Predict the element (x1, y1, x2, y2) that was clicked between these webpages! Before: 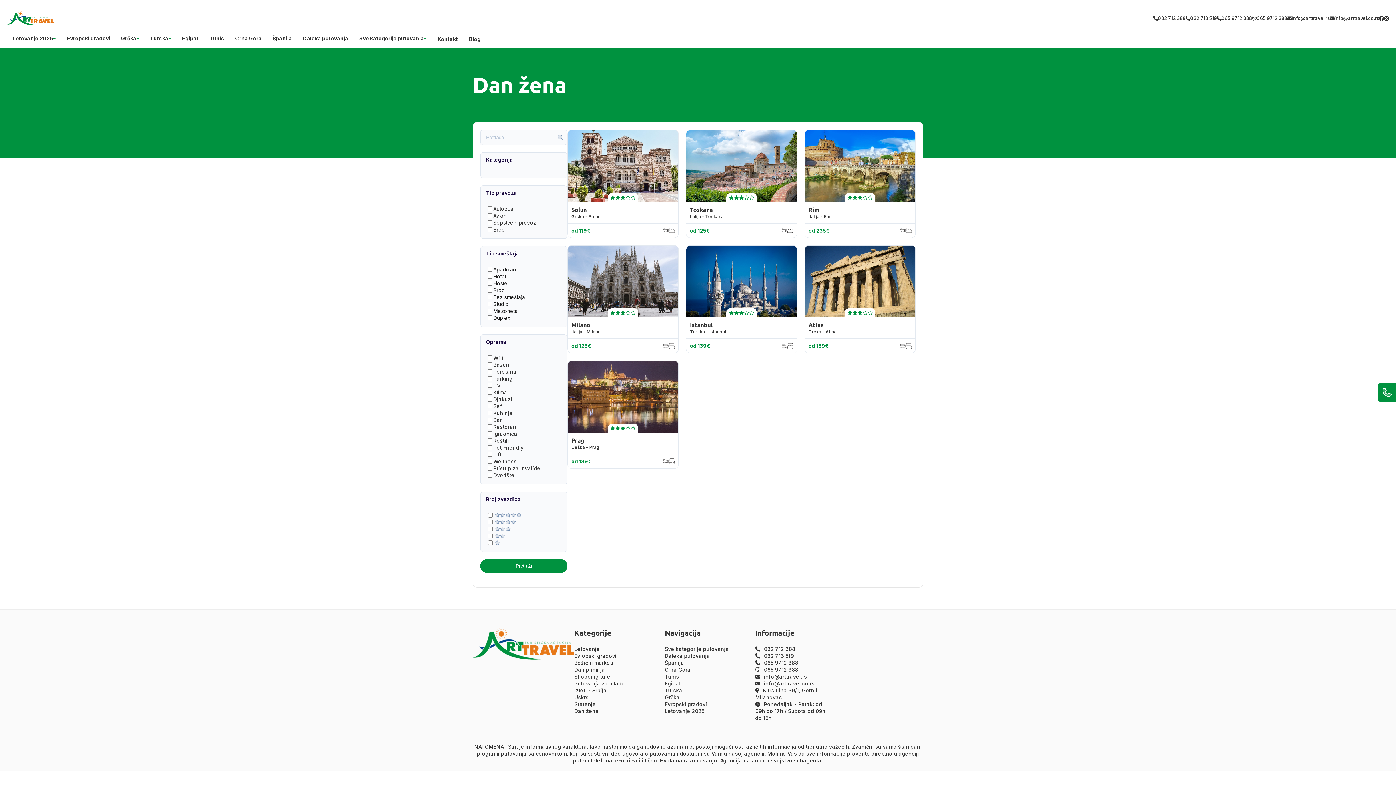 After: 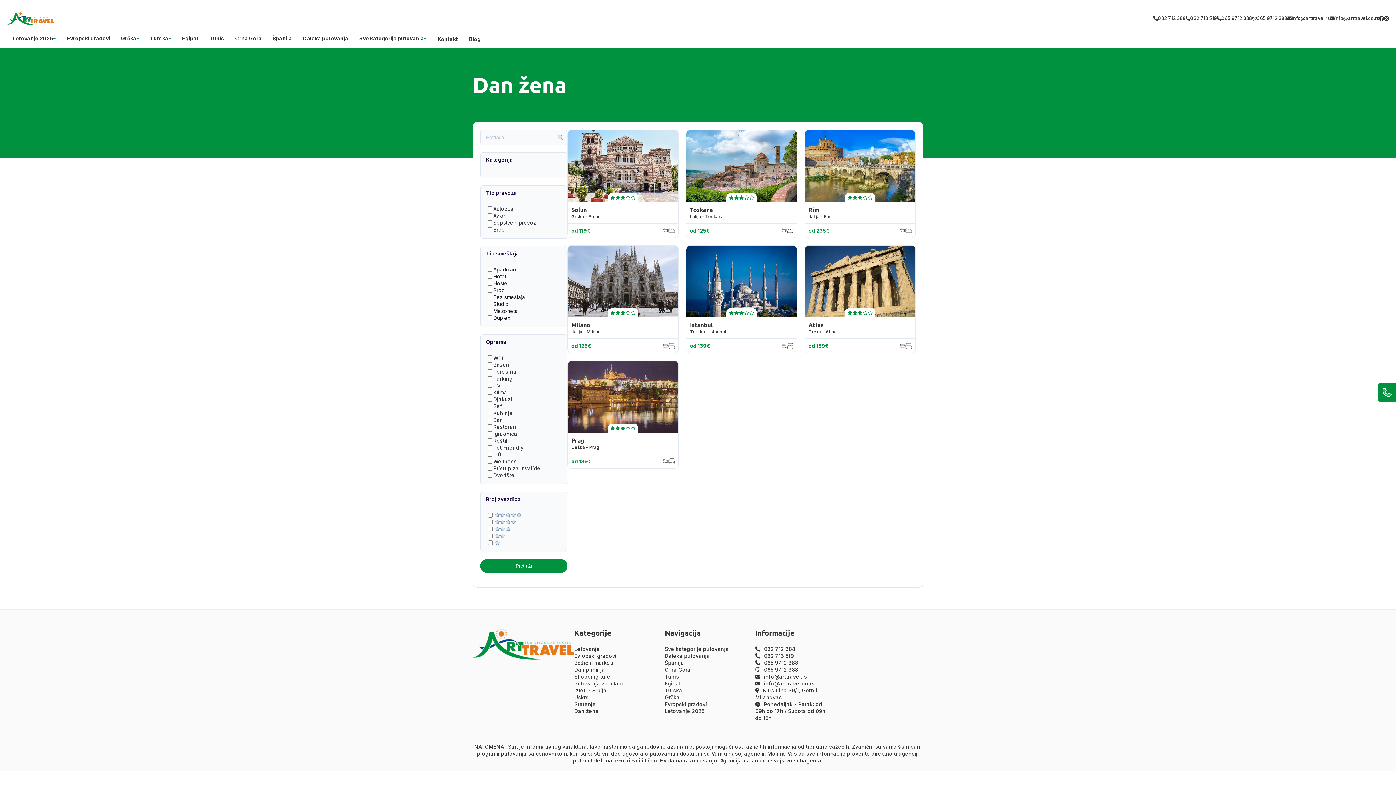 Action: label: Egipat bbox: (665, 680, 681, 687)